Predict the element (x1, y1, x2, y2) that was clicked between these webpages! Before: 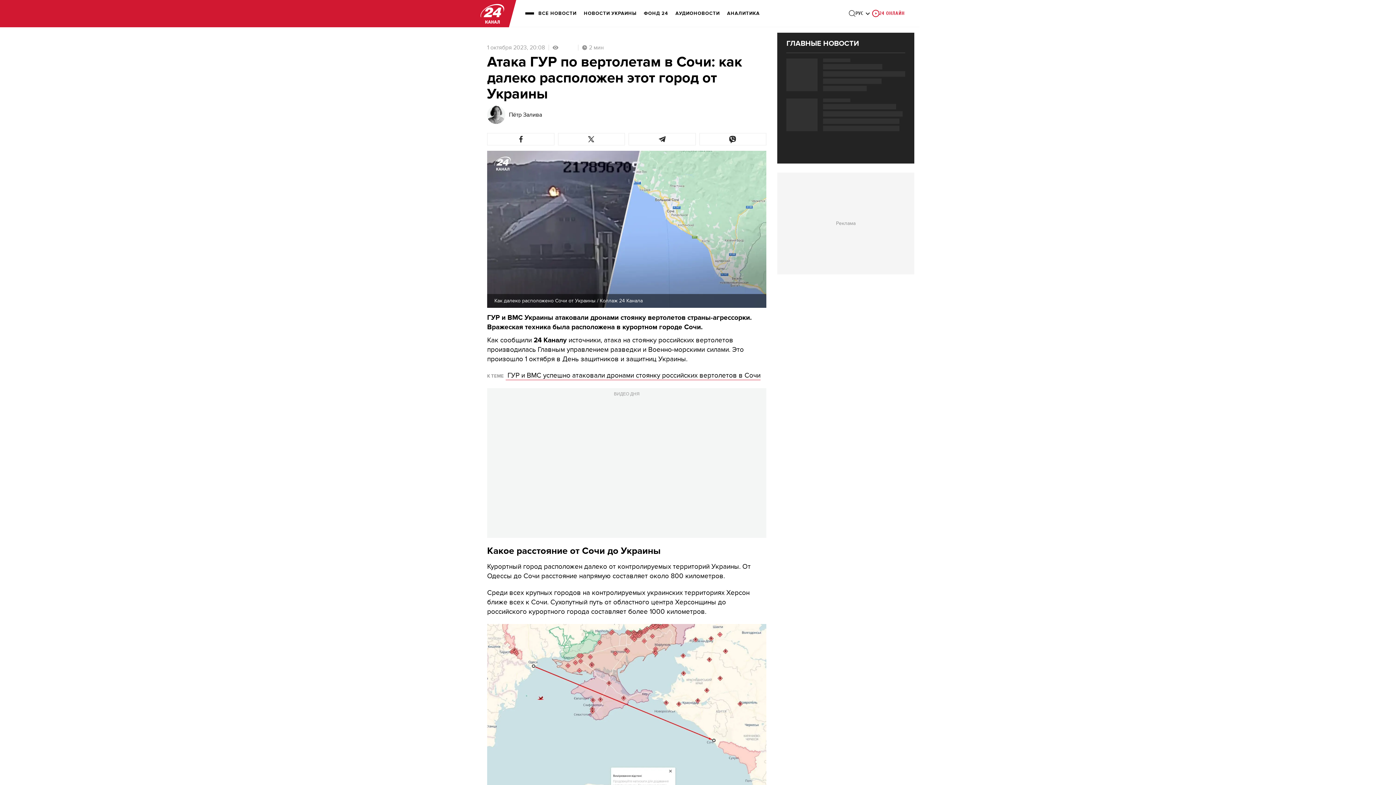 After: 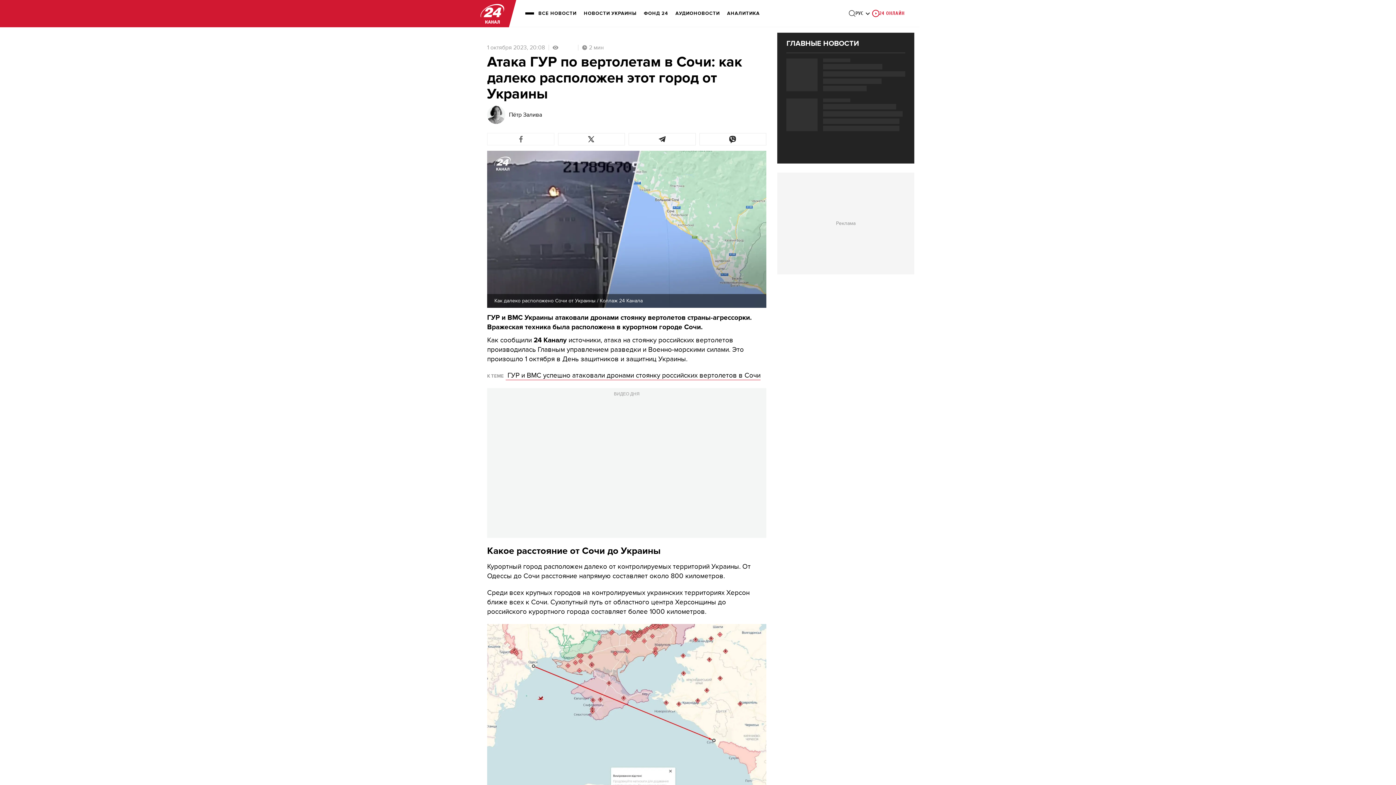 Action: bbox: (487, 133, 554, 145)